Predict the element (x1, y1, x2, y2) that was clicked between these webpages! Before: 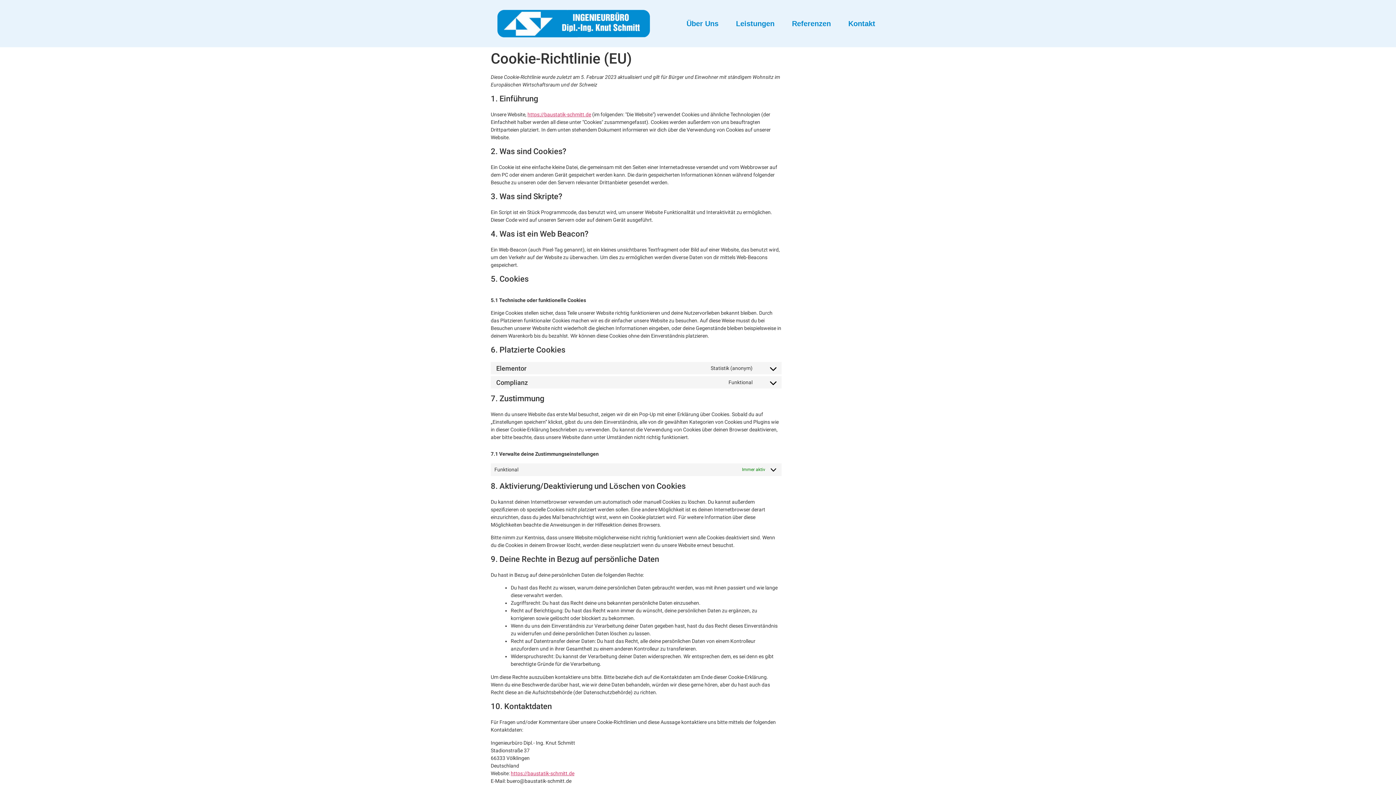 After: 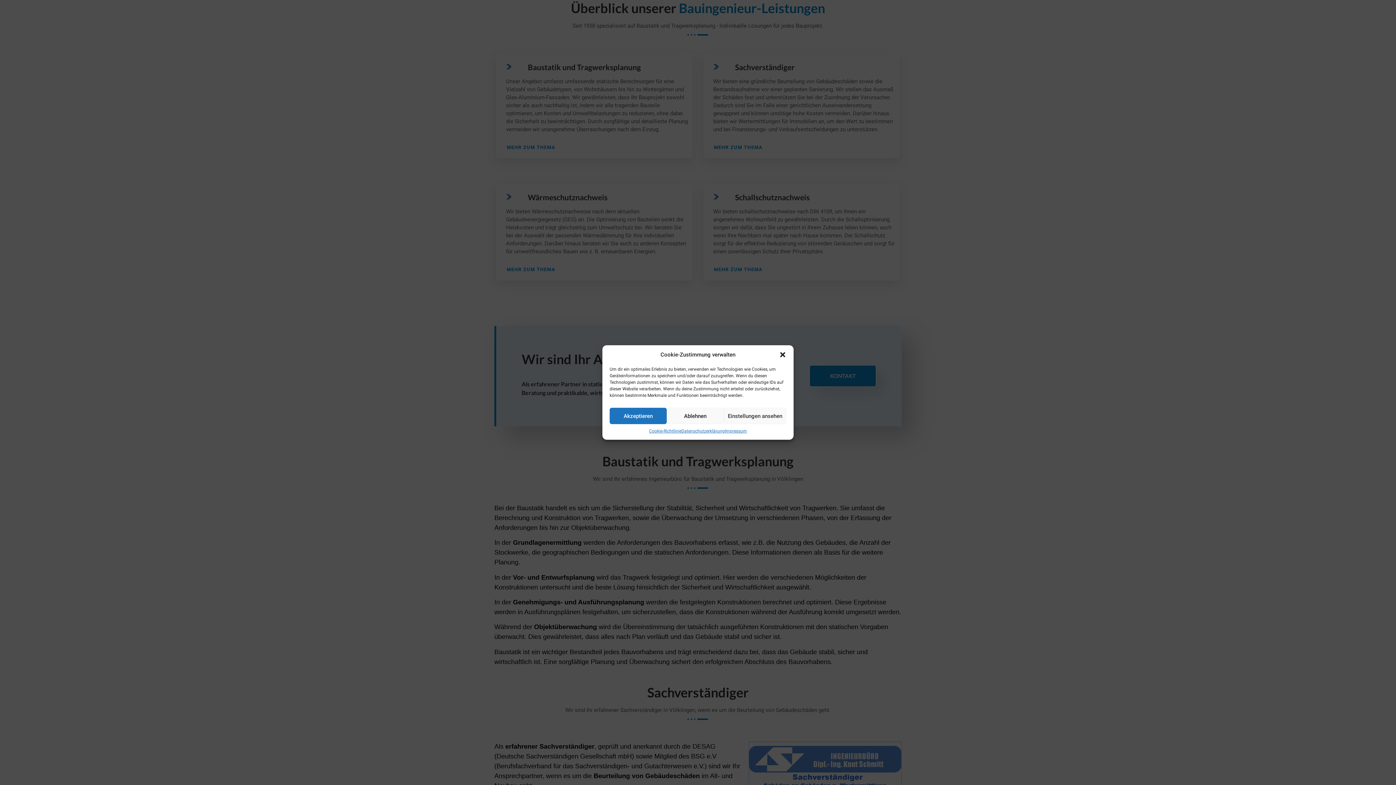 Action: label: Leistungen bbox: (727, 10, 783, 36)